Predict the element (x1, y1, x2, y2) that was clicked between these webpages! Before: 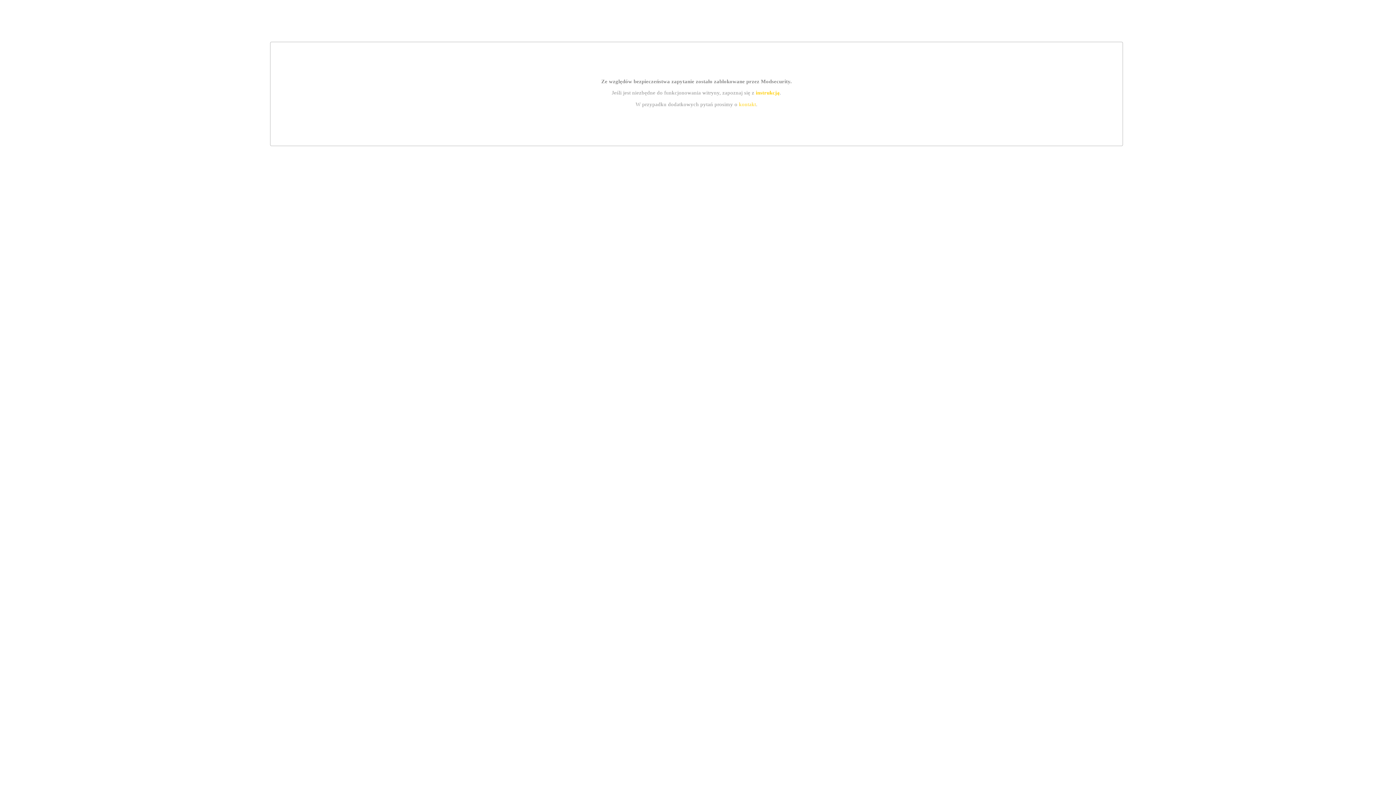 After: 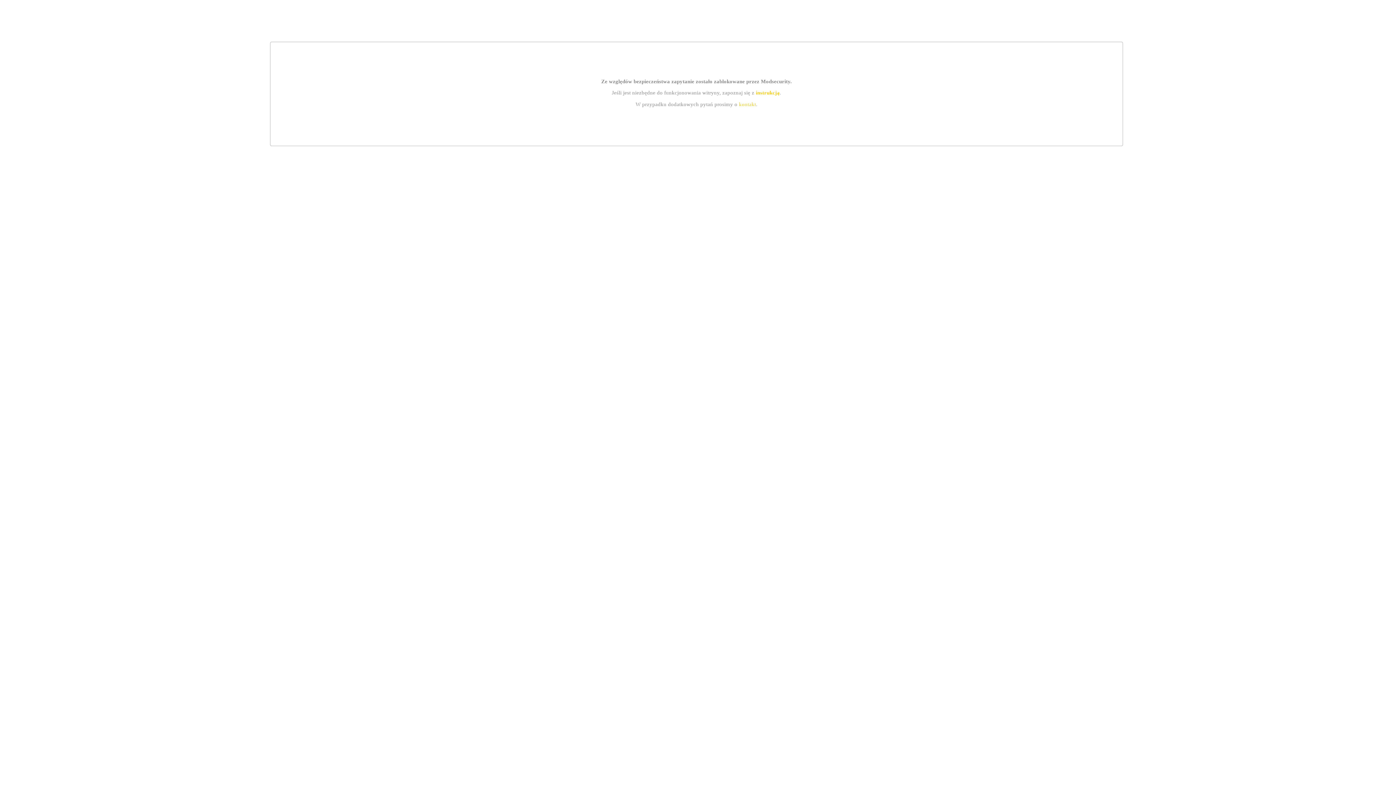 Action: label: instrukcją bbox: (755, 89, 779, 95)